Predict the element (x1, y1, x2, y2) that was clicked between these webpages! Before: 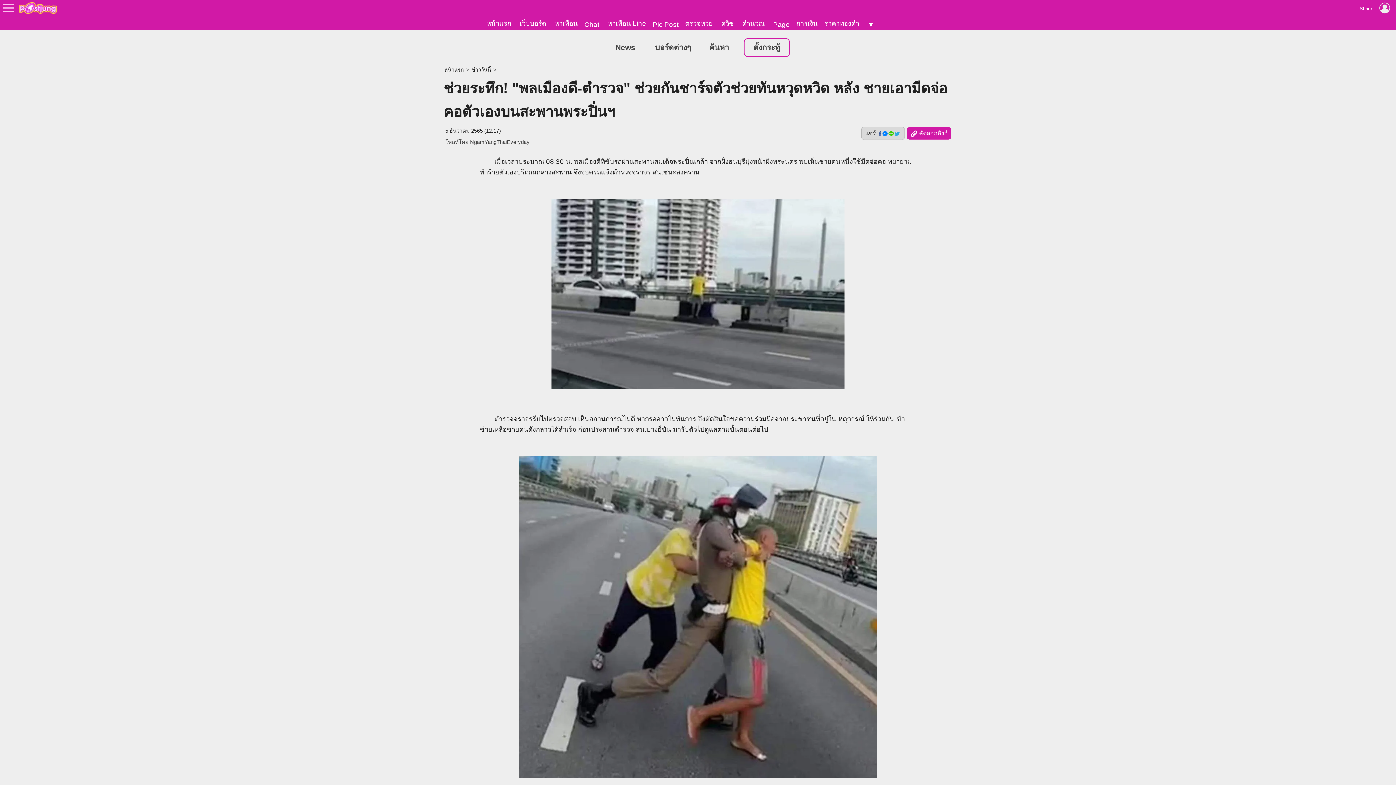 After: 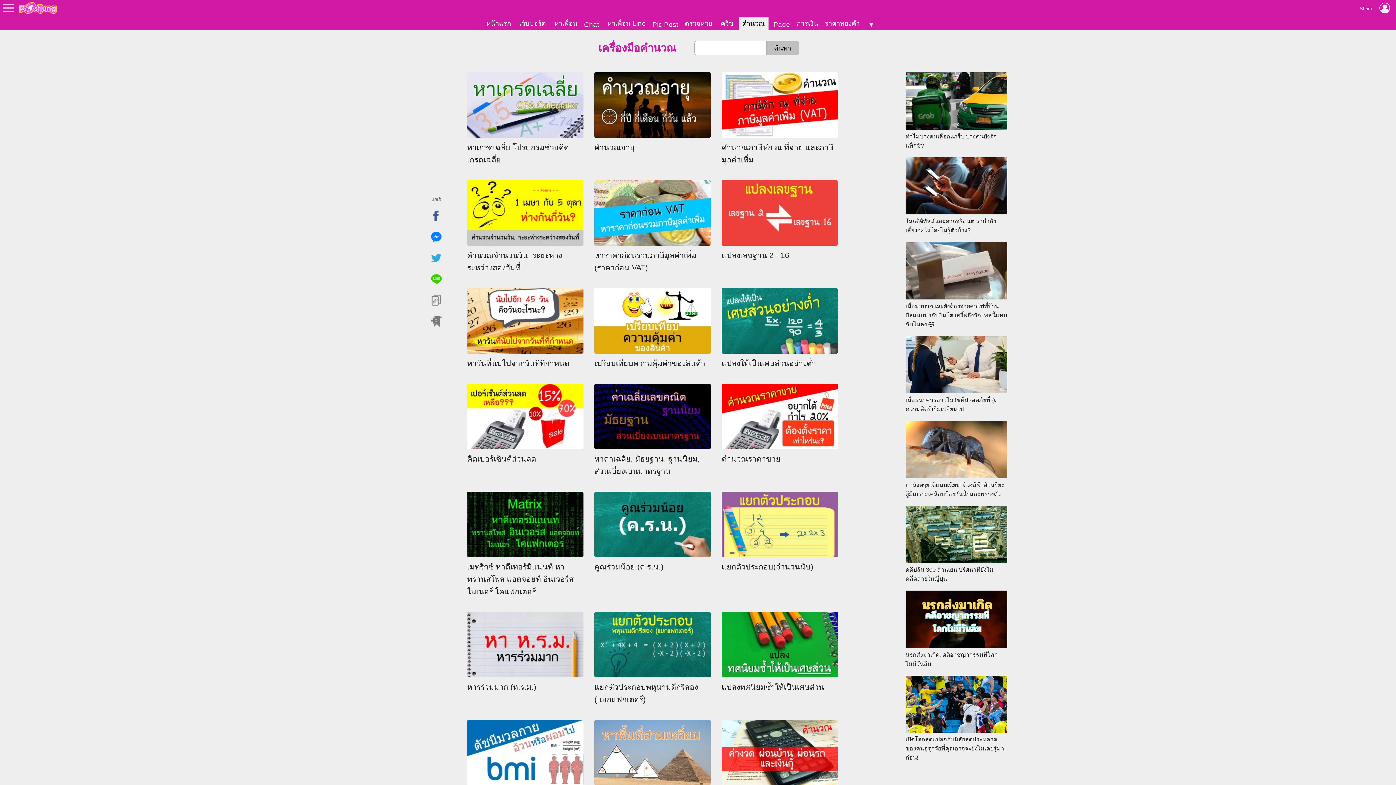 Action: label: คำนวณ bbox: (739, 17, 768, 30)